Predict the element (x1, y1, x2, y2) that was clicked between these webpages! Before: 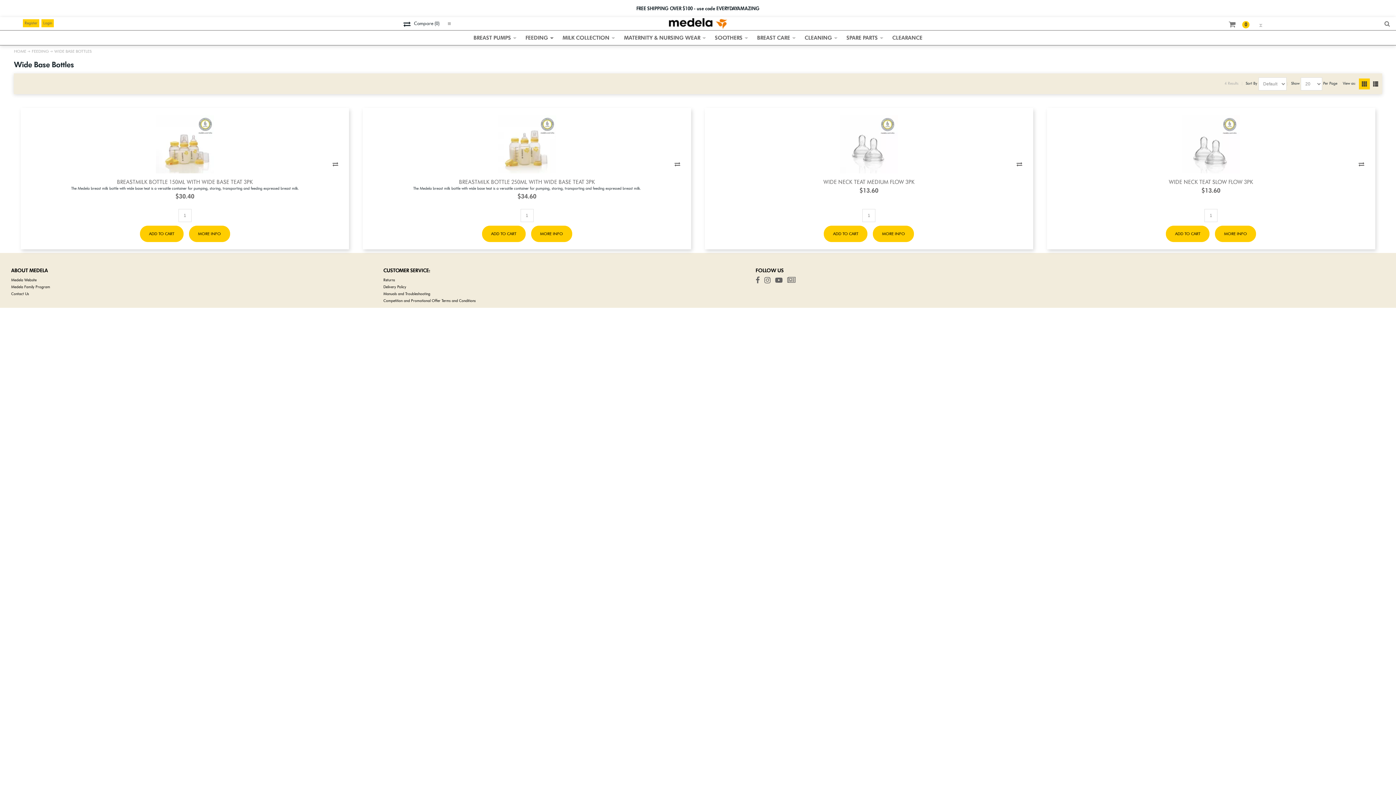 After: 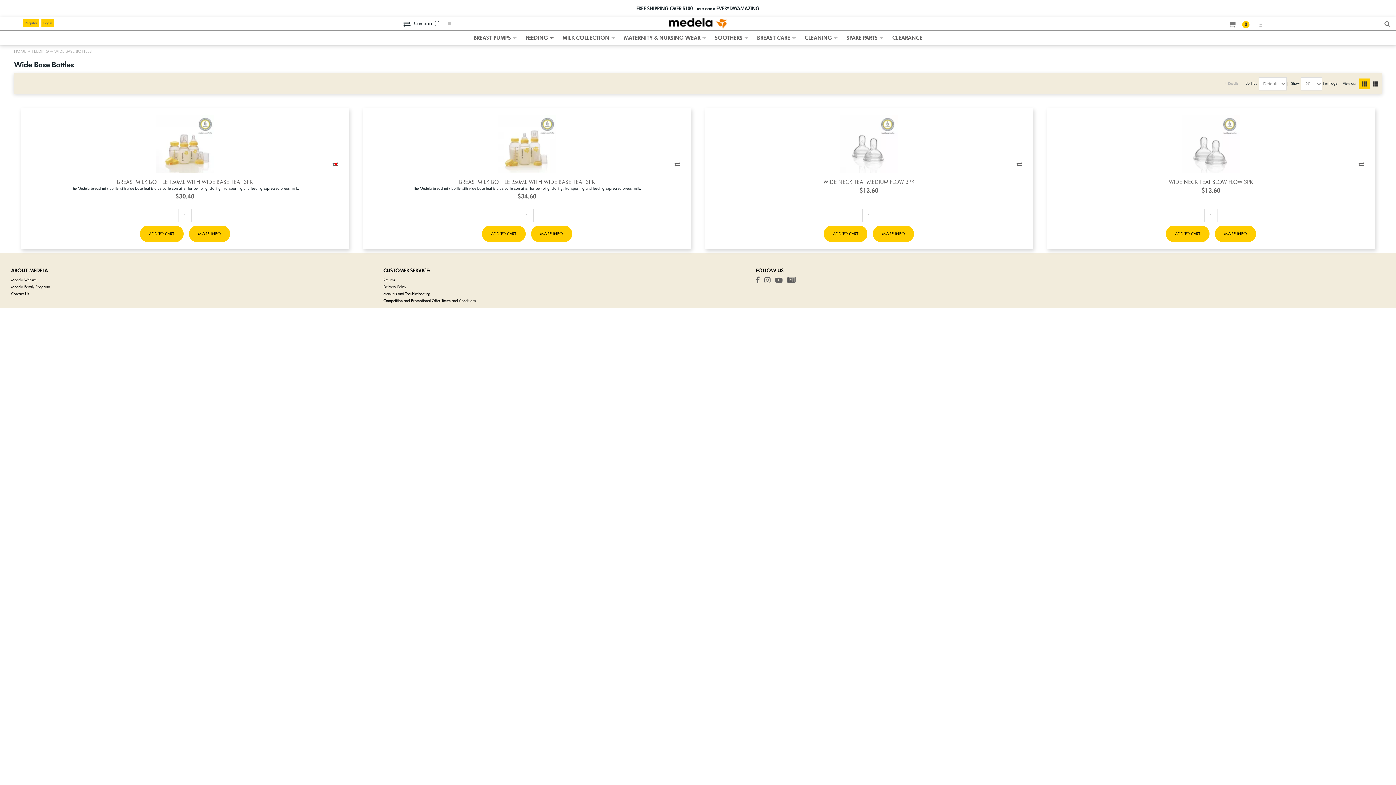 Action: bbox: (329, 158, 340, 169)